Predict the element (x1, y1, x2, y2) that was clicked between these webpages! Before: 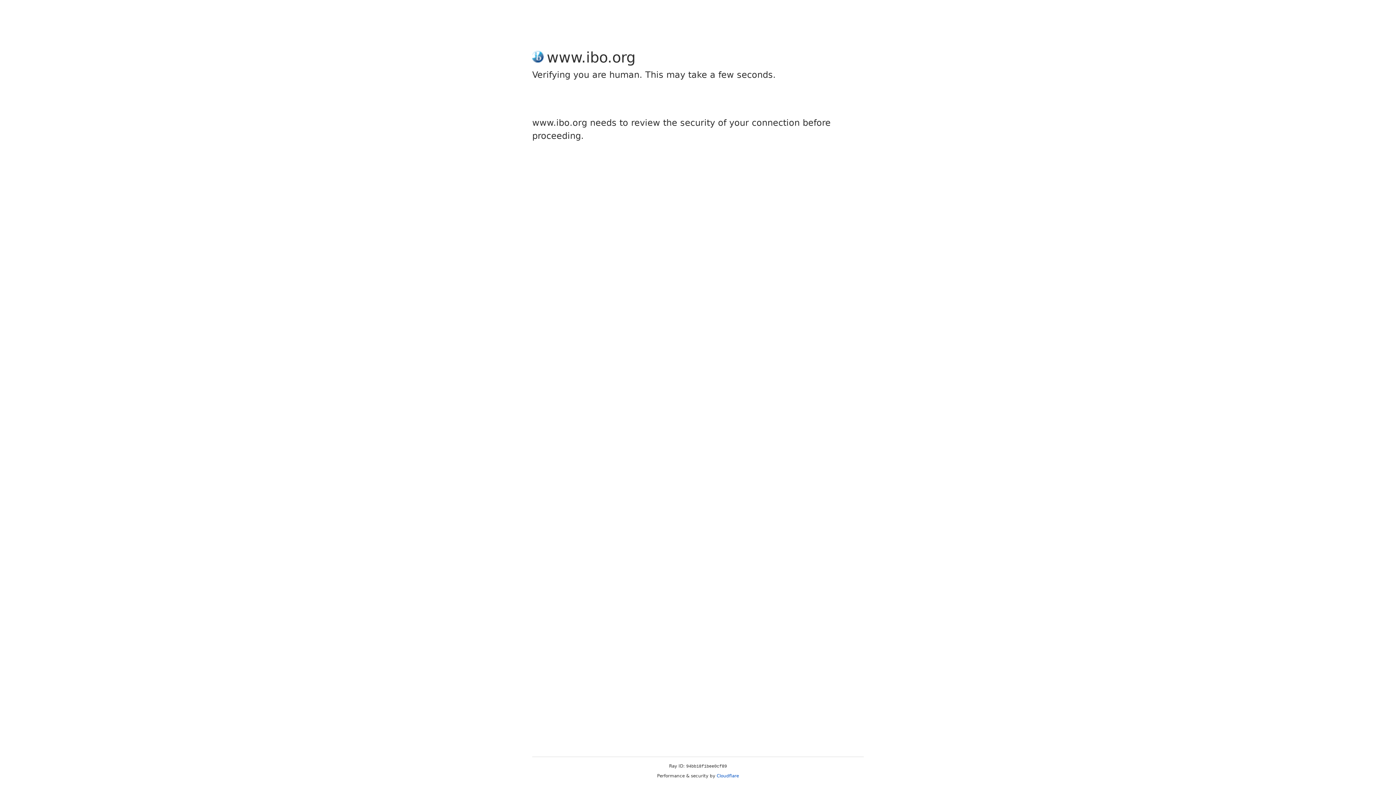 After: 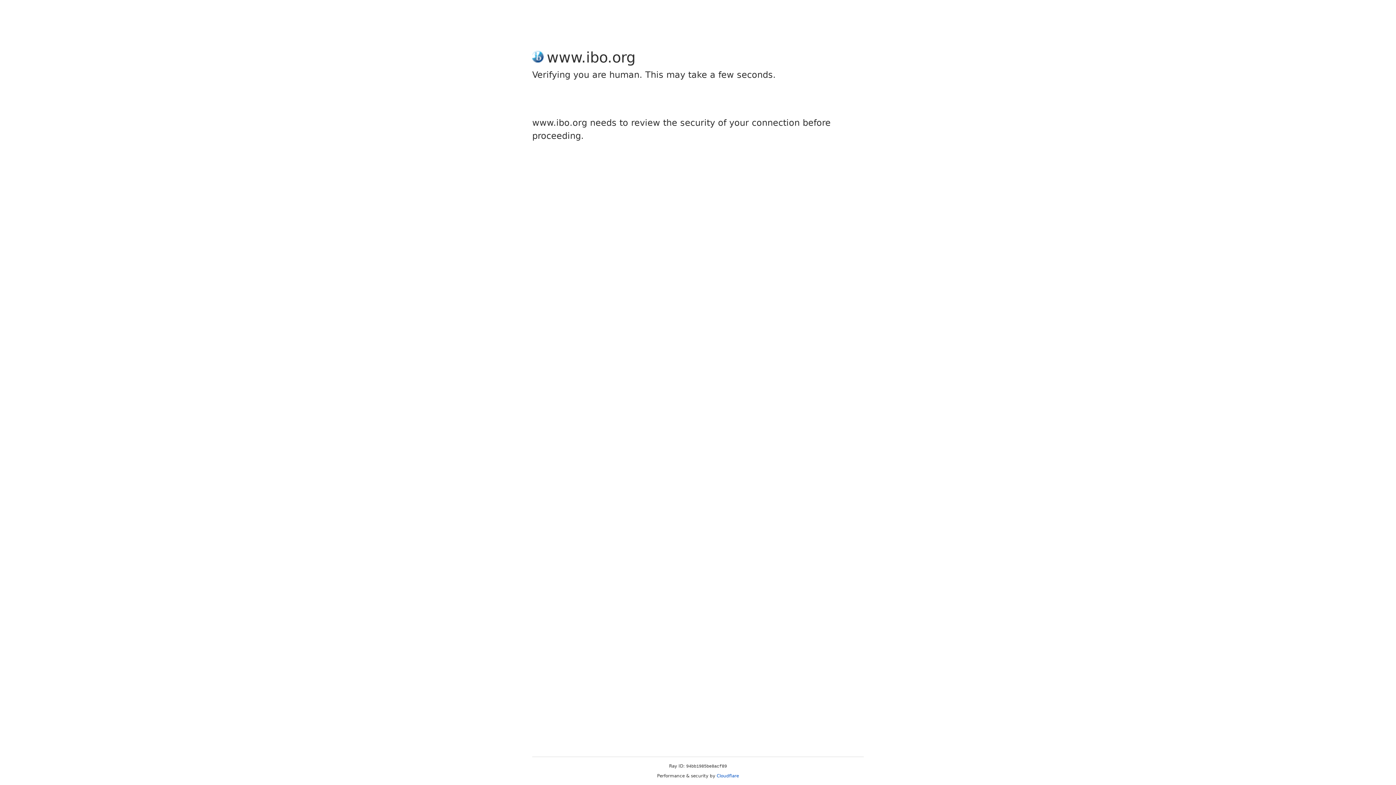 Action: bbox: (716, 773, 739, 778) label: Cloudflare